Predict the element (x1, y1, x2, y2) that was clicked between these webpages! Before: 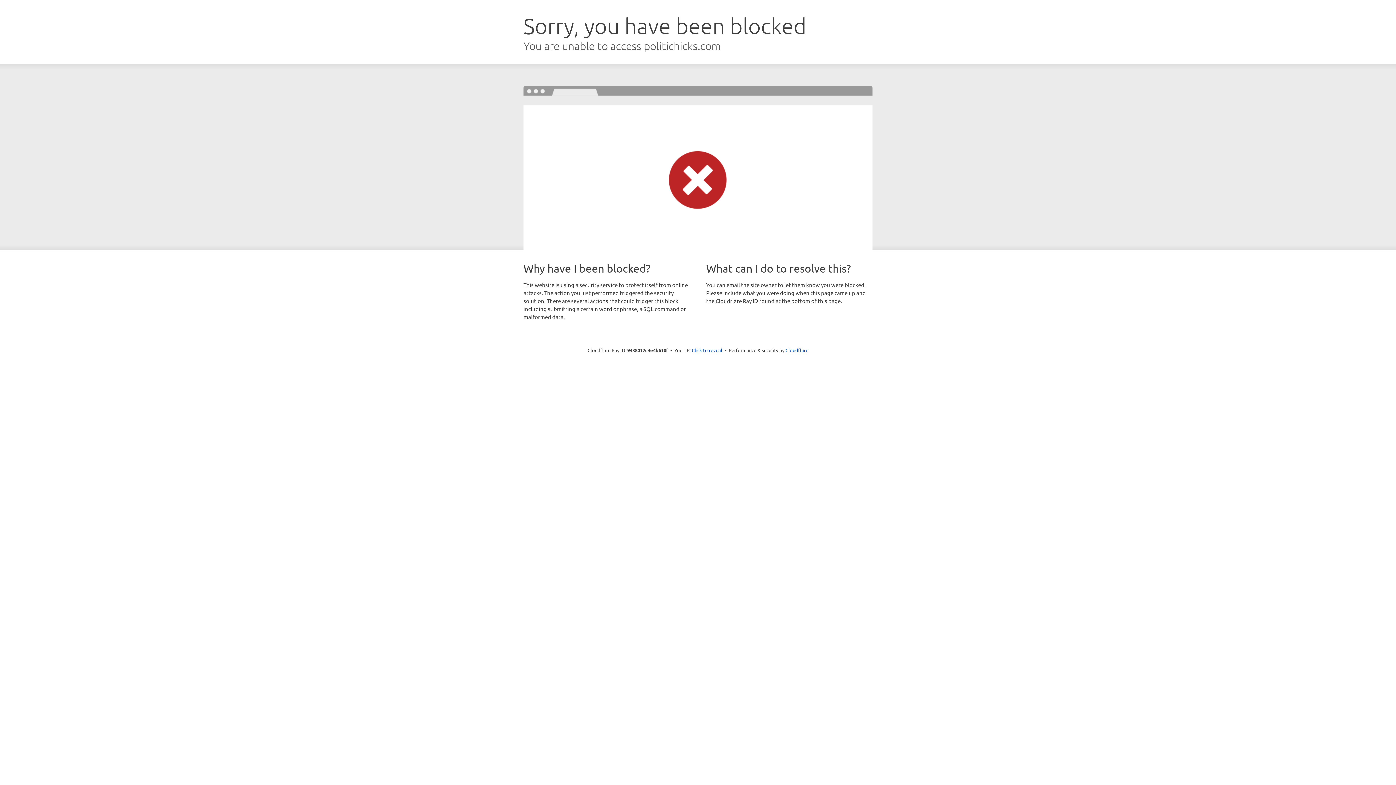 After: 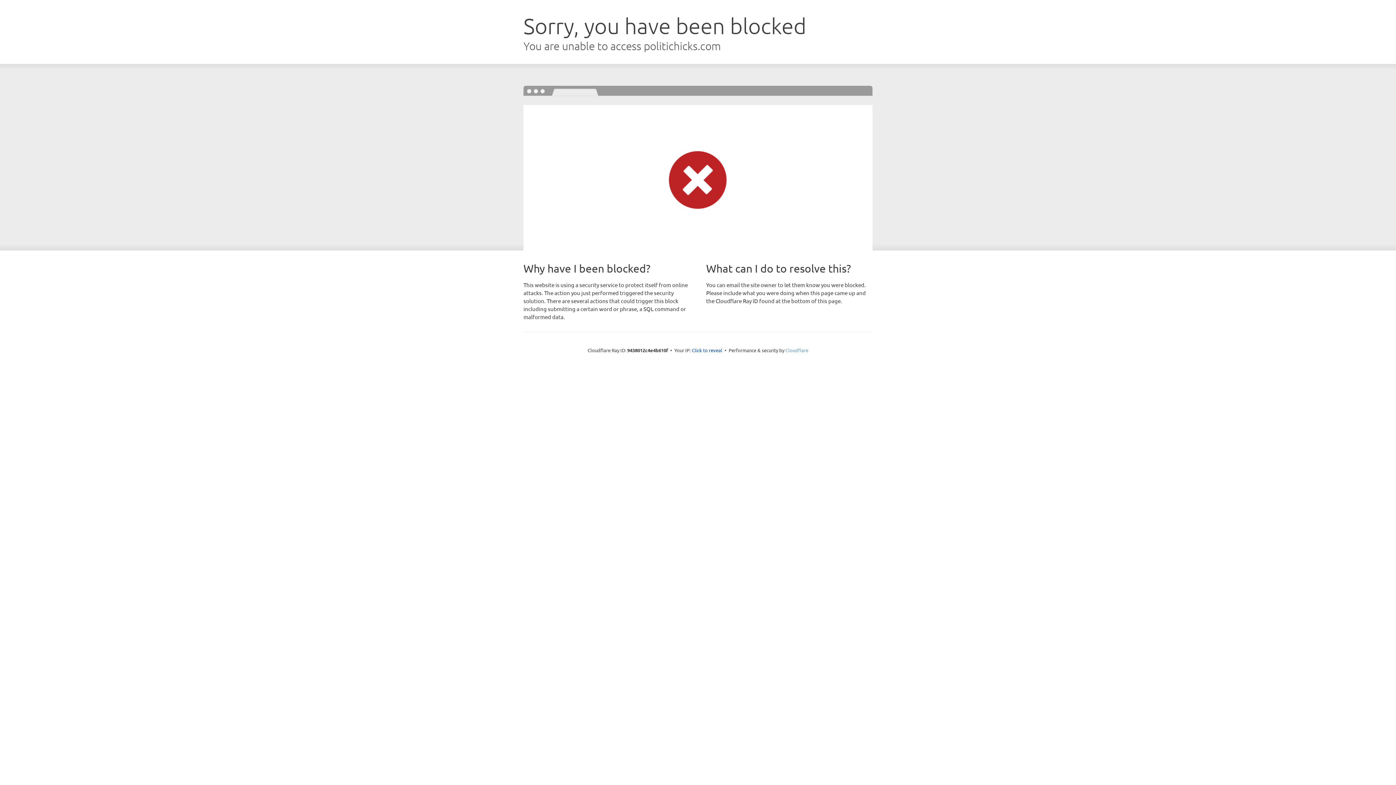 Action: bbox: (785, 347, 808, 353) label: Cloudflare